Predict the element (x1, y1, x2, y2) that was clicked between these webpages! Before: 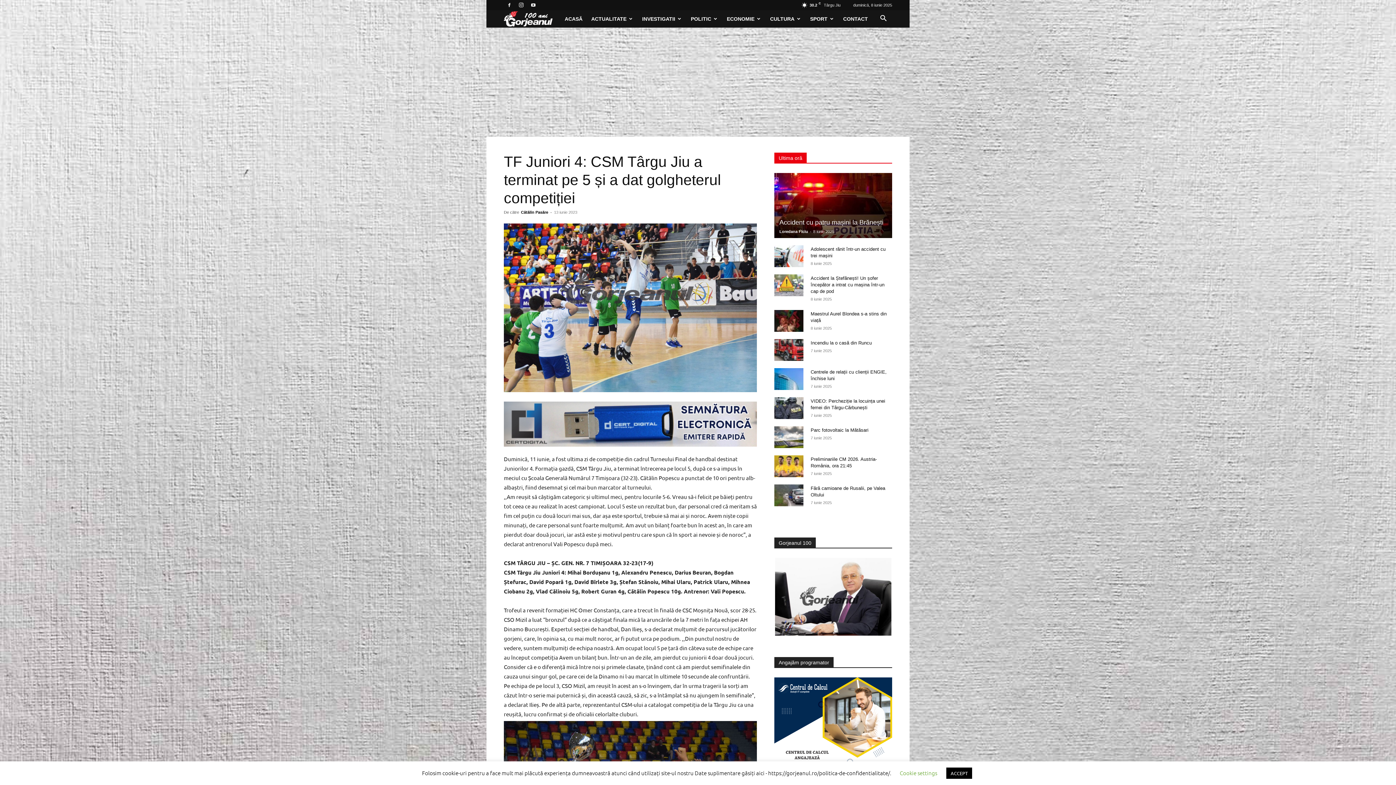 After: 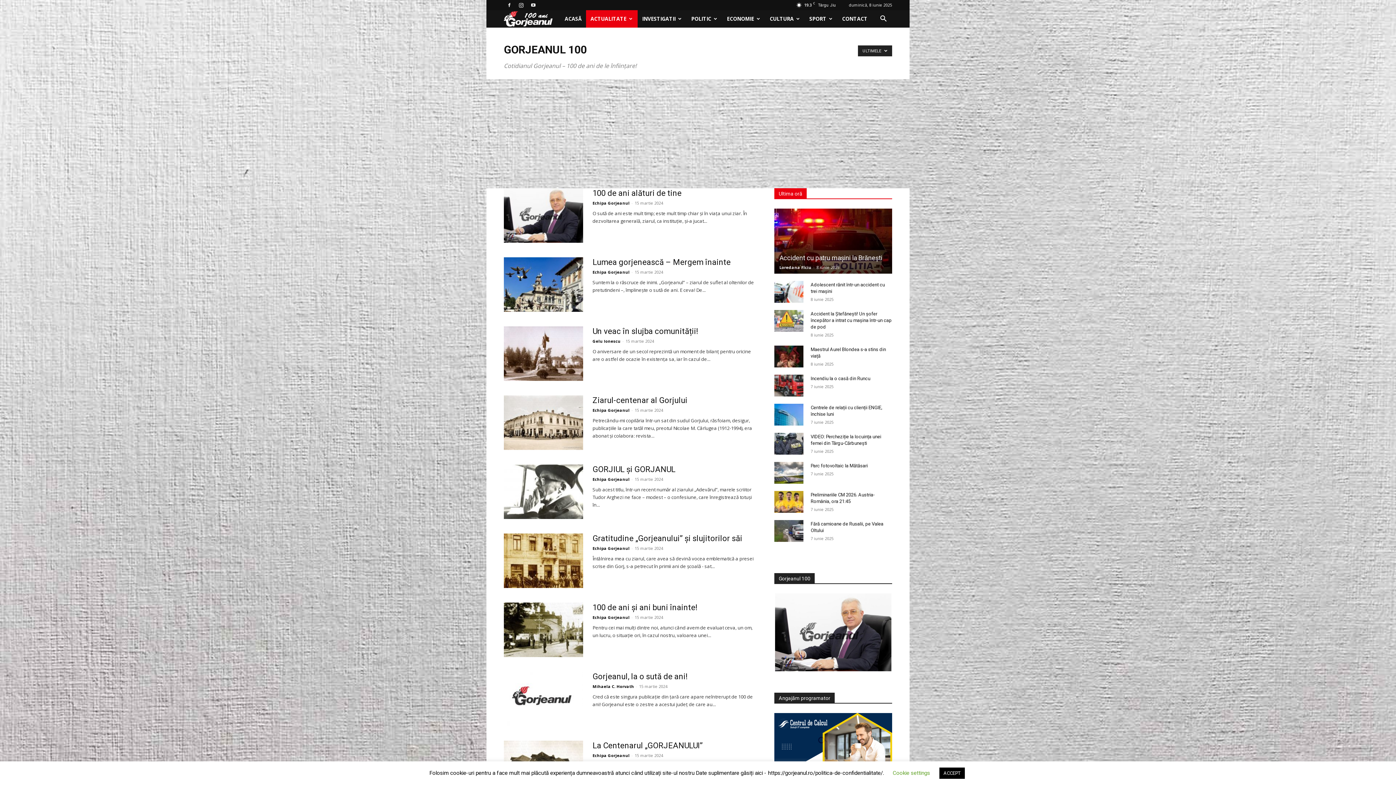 Action: bbox: (774, 558, 892, 635)